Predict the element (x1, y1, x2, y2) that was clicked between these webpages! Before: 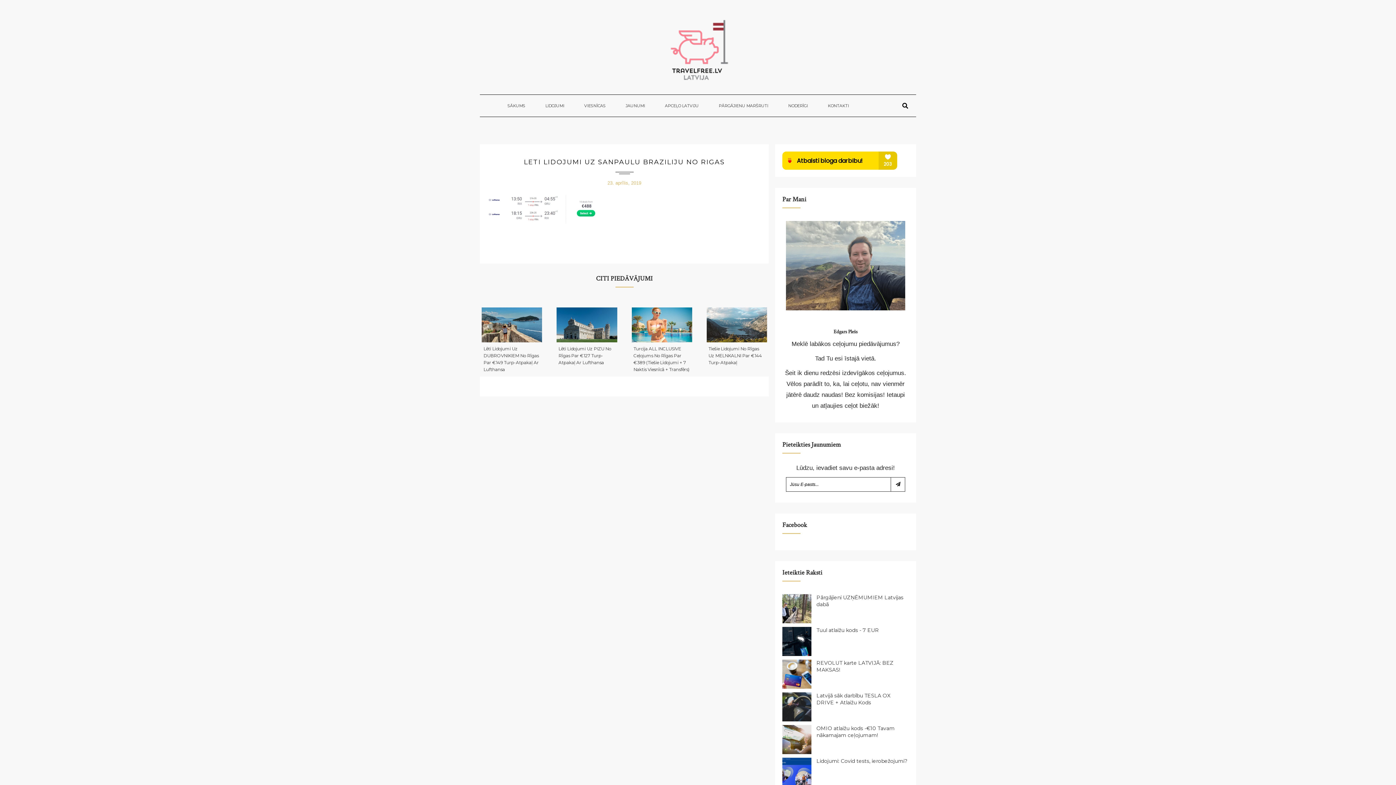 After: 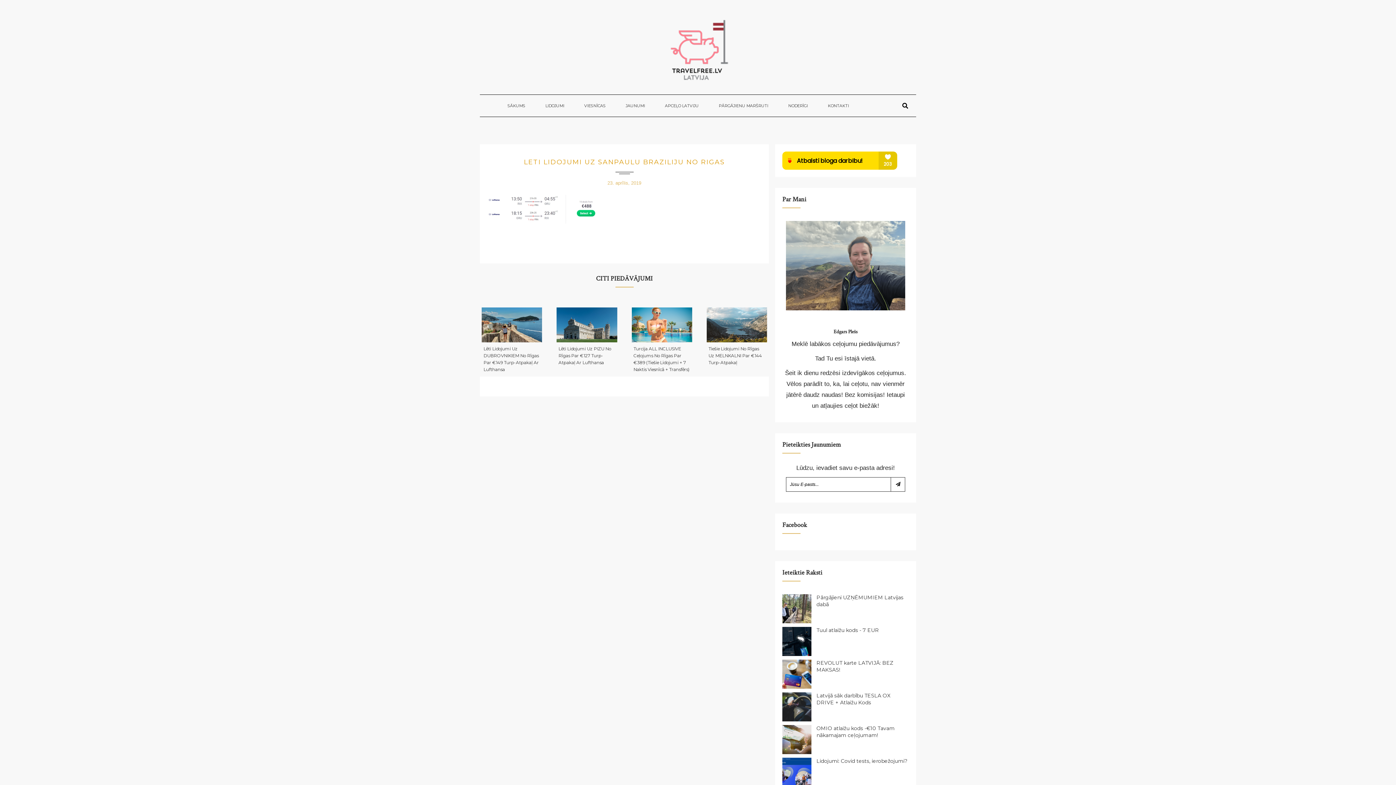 Action: bbox: (524, 158, 725, 166) label: LETI LIDOJUMI UZ SANPAULU BRAZILIJU NO RIGAS